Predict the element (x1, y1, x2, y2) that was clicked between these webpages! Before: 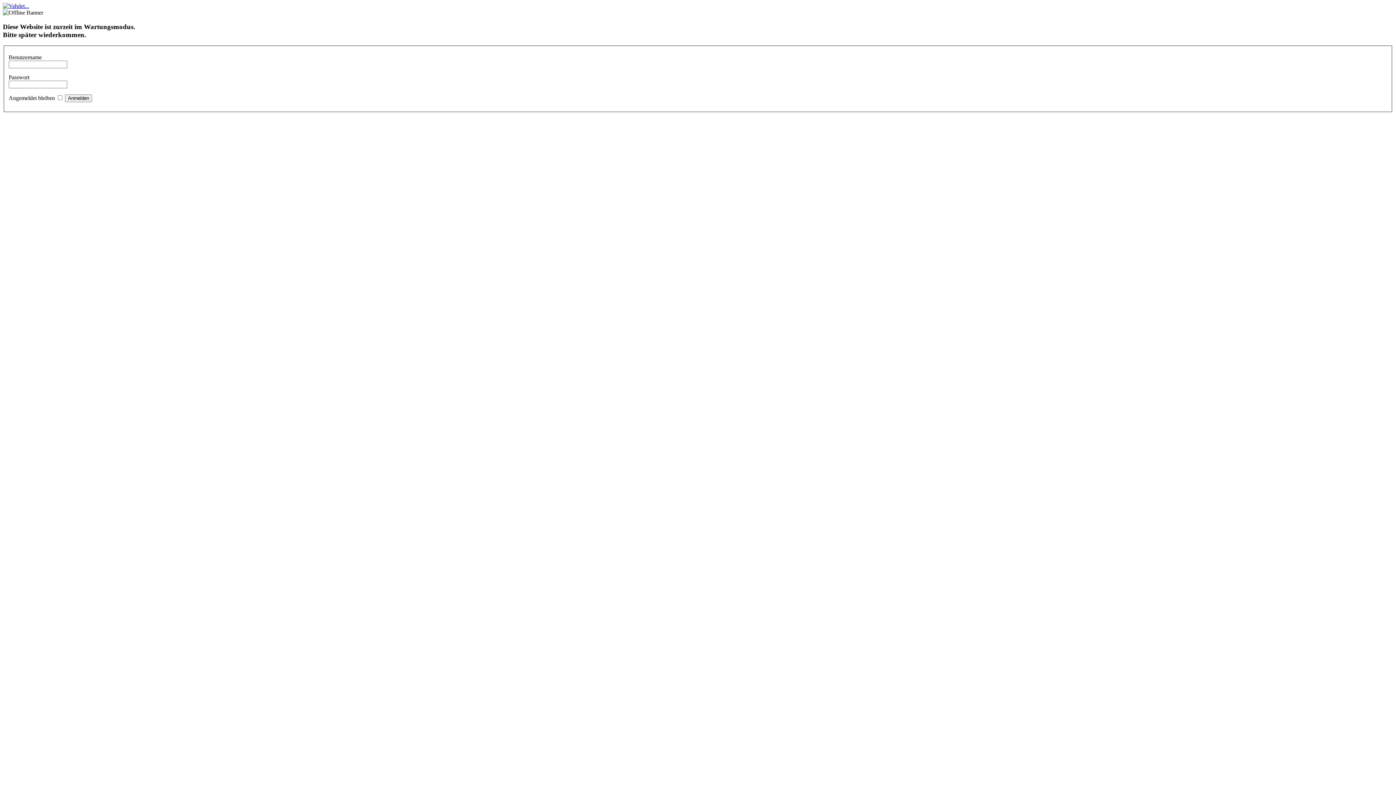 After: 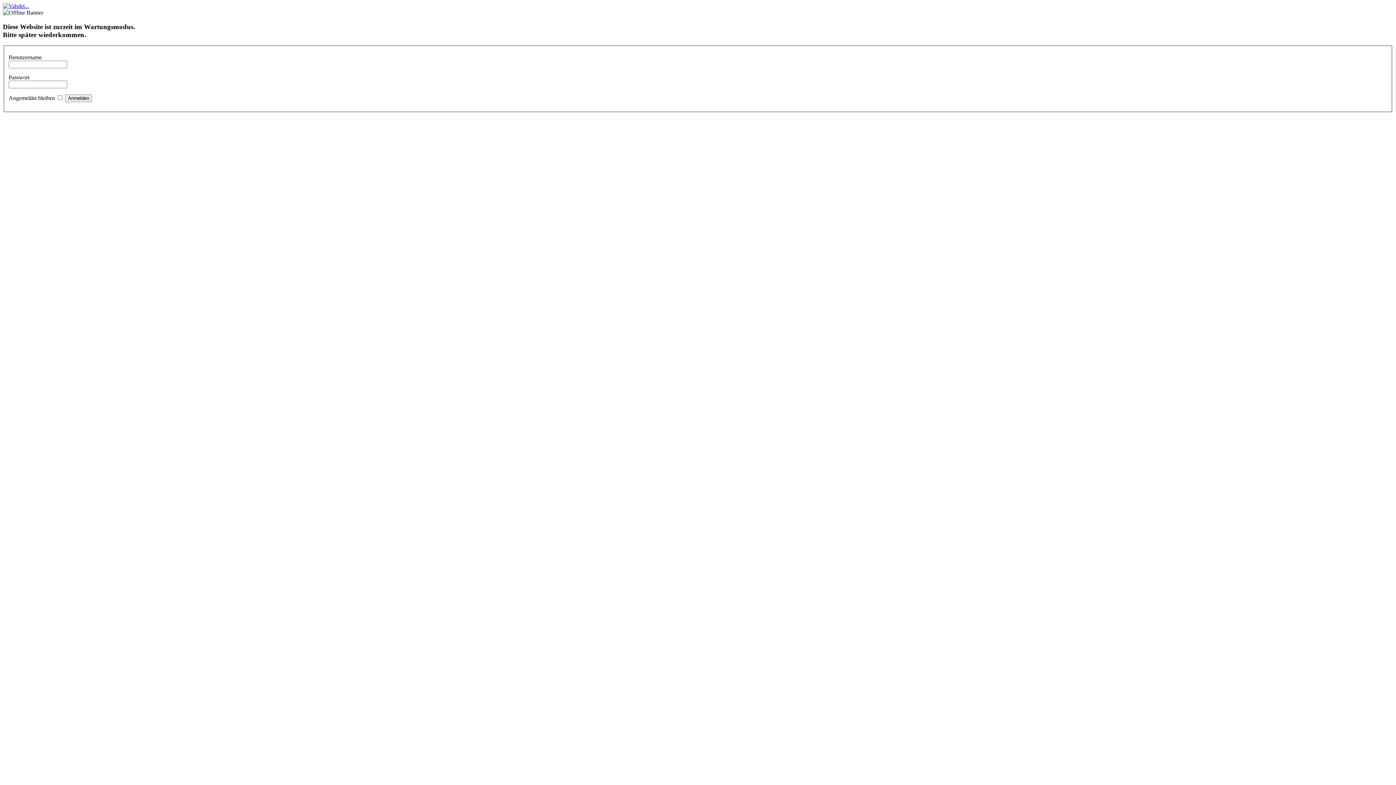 Action: bbox: (2, 2, 29, 9)